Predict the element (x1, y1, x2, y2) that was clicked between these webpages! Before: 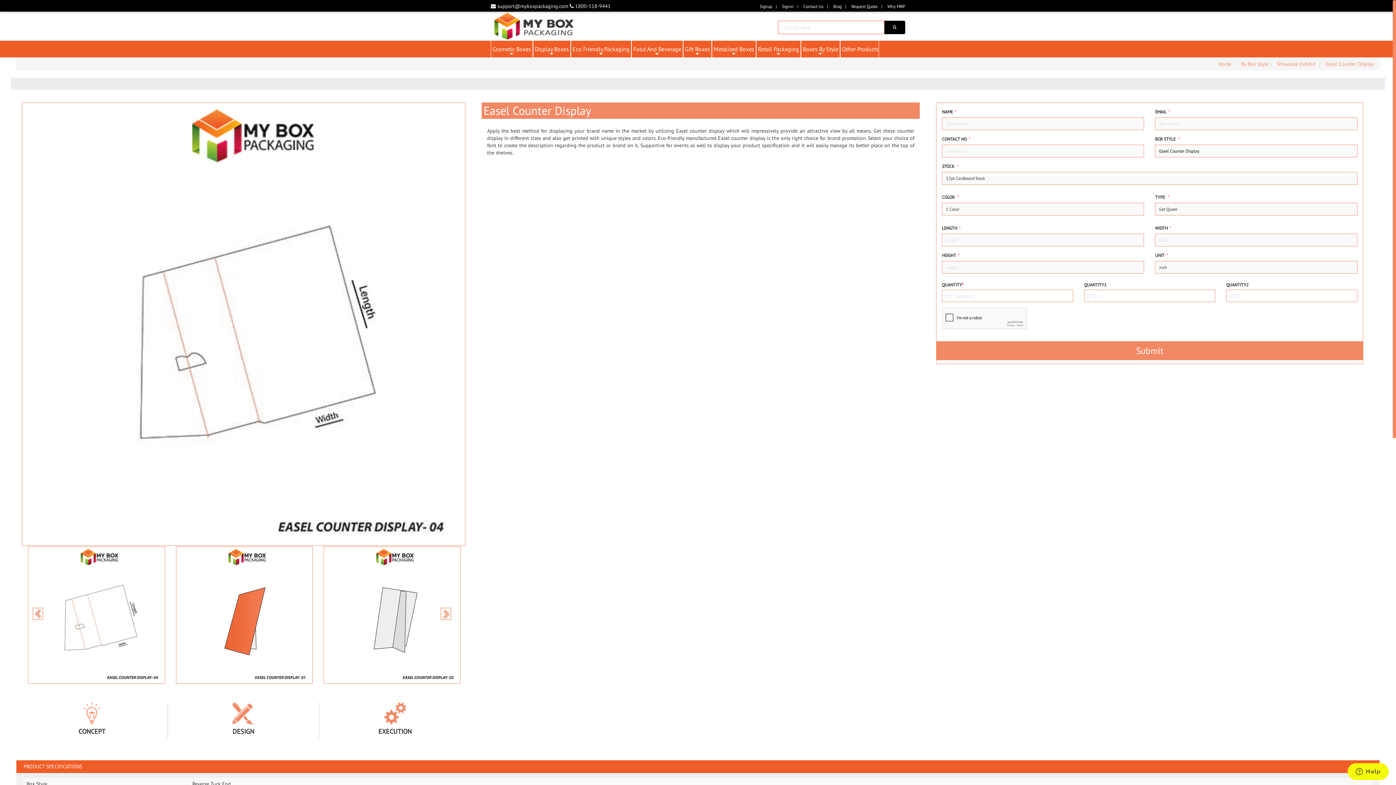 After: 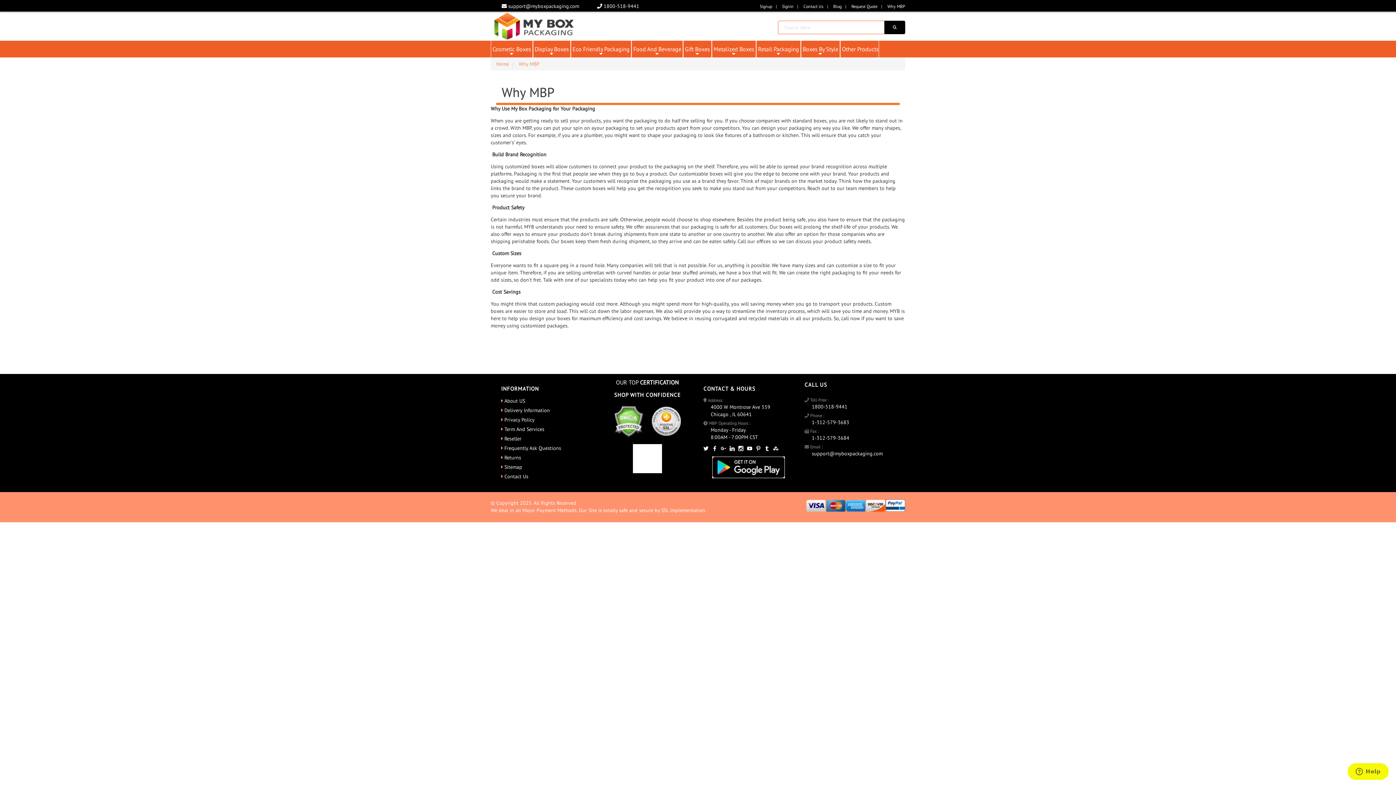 Action: label: Why MBP bbox: (887, 3, 909, 9)